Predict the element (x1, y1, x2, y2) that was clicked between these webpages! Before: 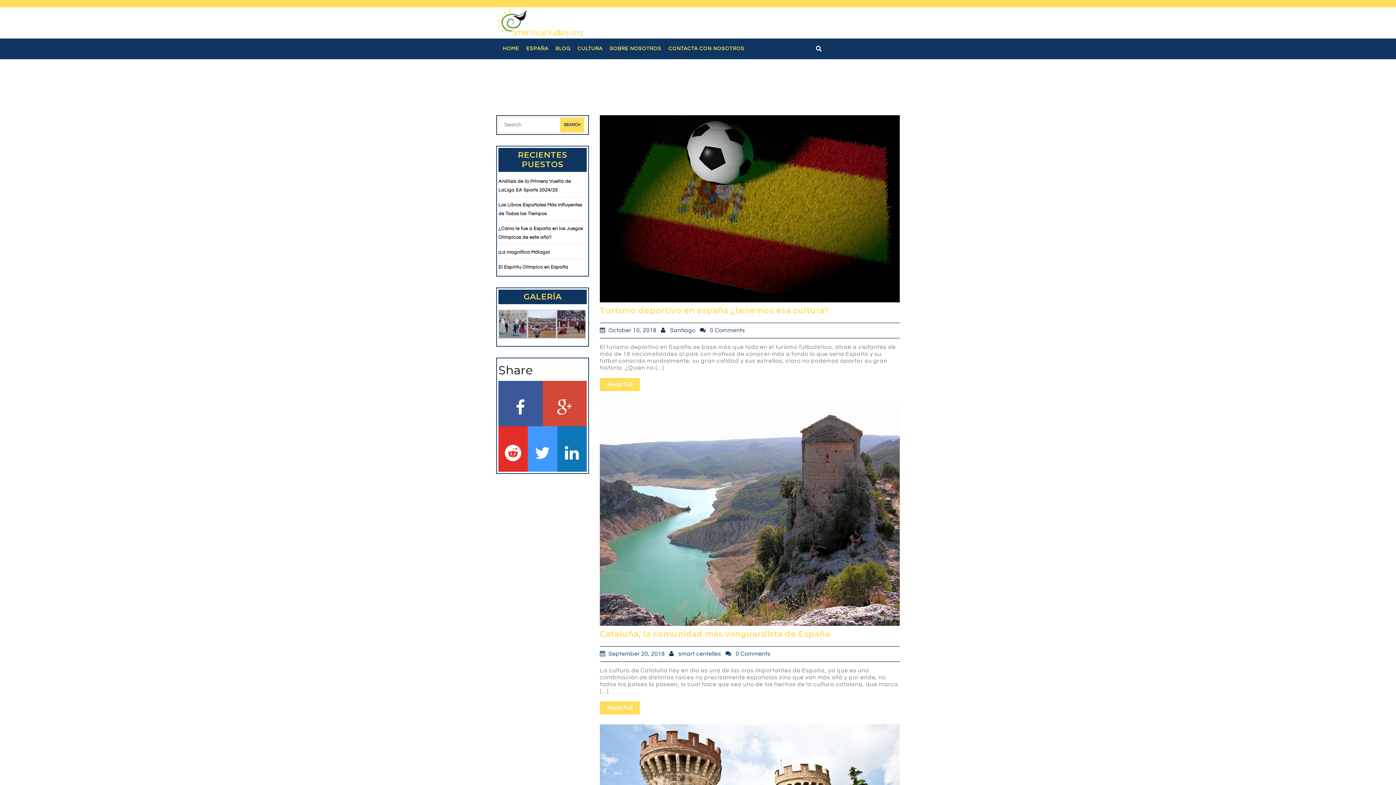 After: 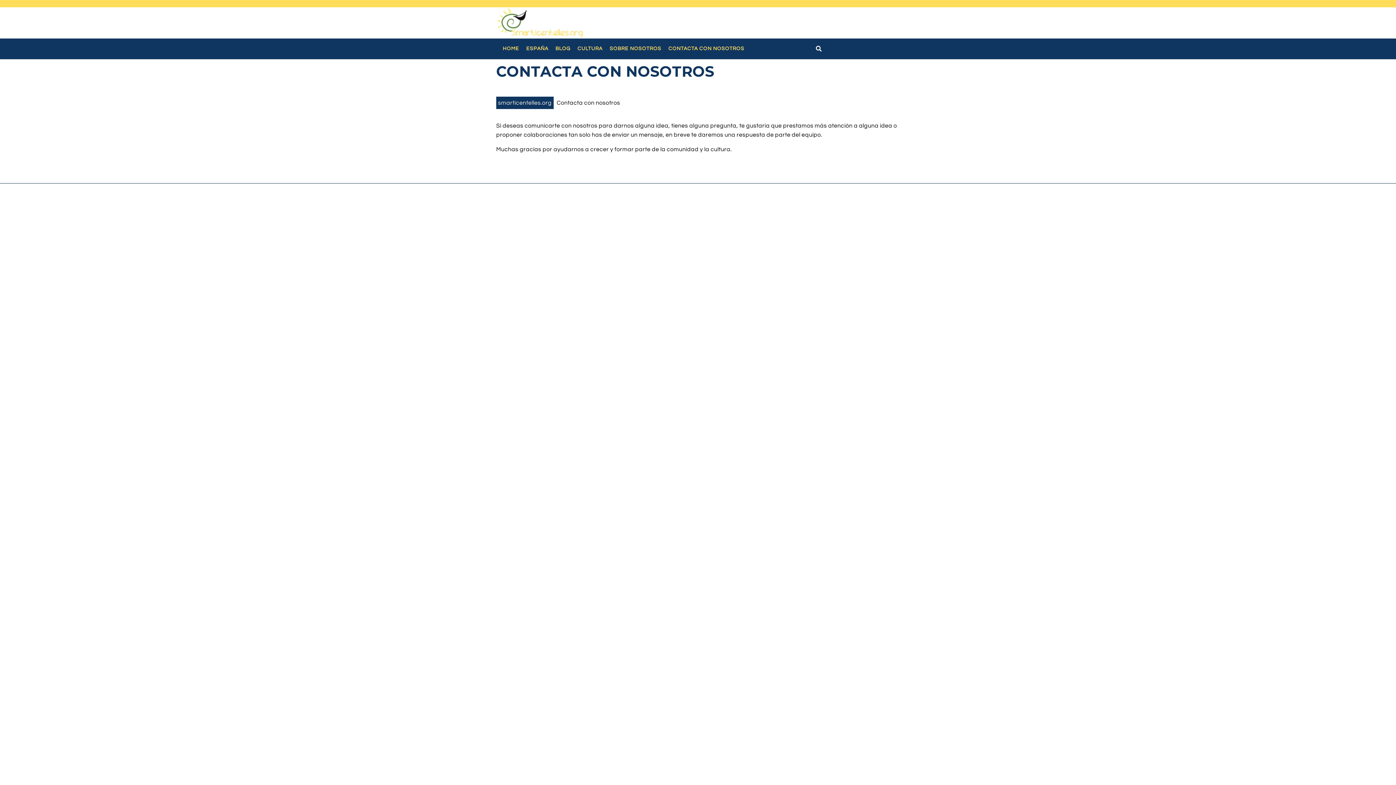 Action: label: CONTACTA CON NOSOTROS bbox: (665, 42, 747, 55)